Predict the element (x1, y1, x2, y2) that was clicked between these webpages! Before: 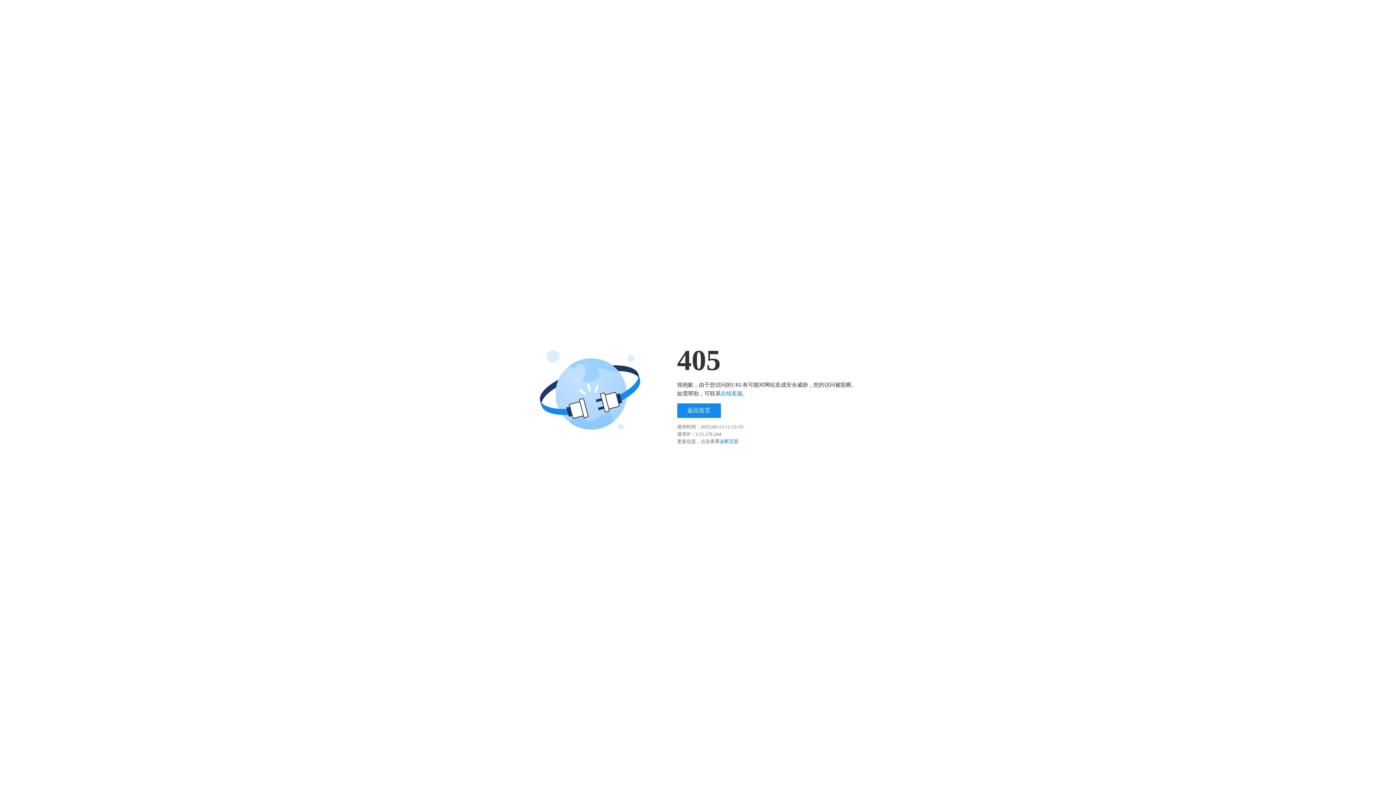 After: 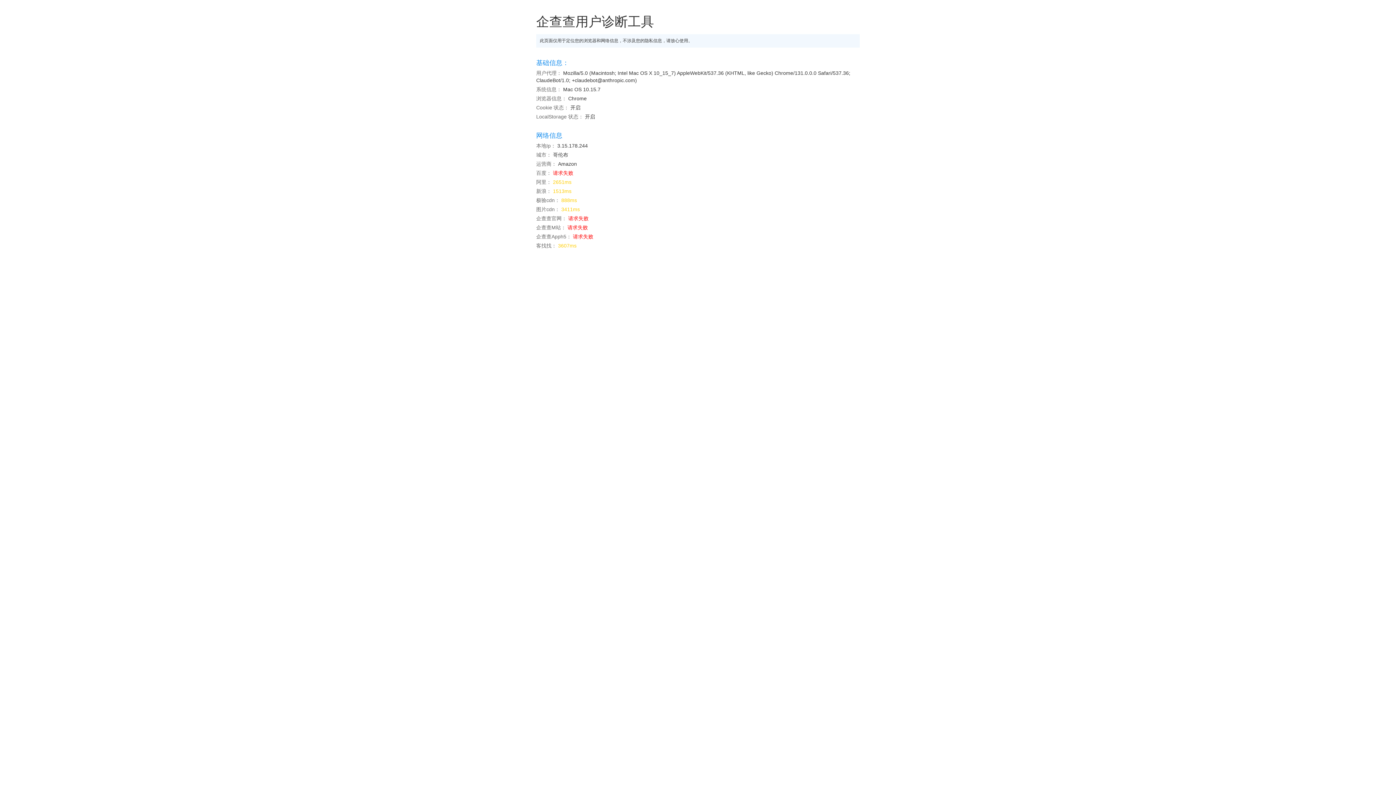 Action: label: 诊断页面 bbox: (719, 438, 738, 444)